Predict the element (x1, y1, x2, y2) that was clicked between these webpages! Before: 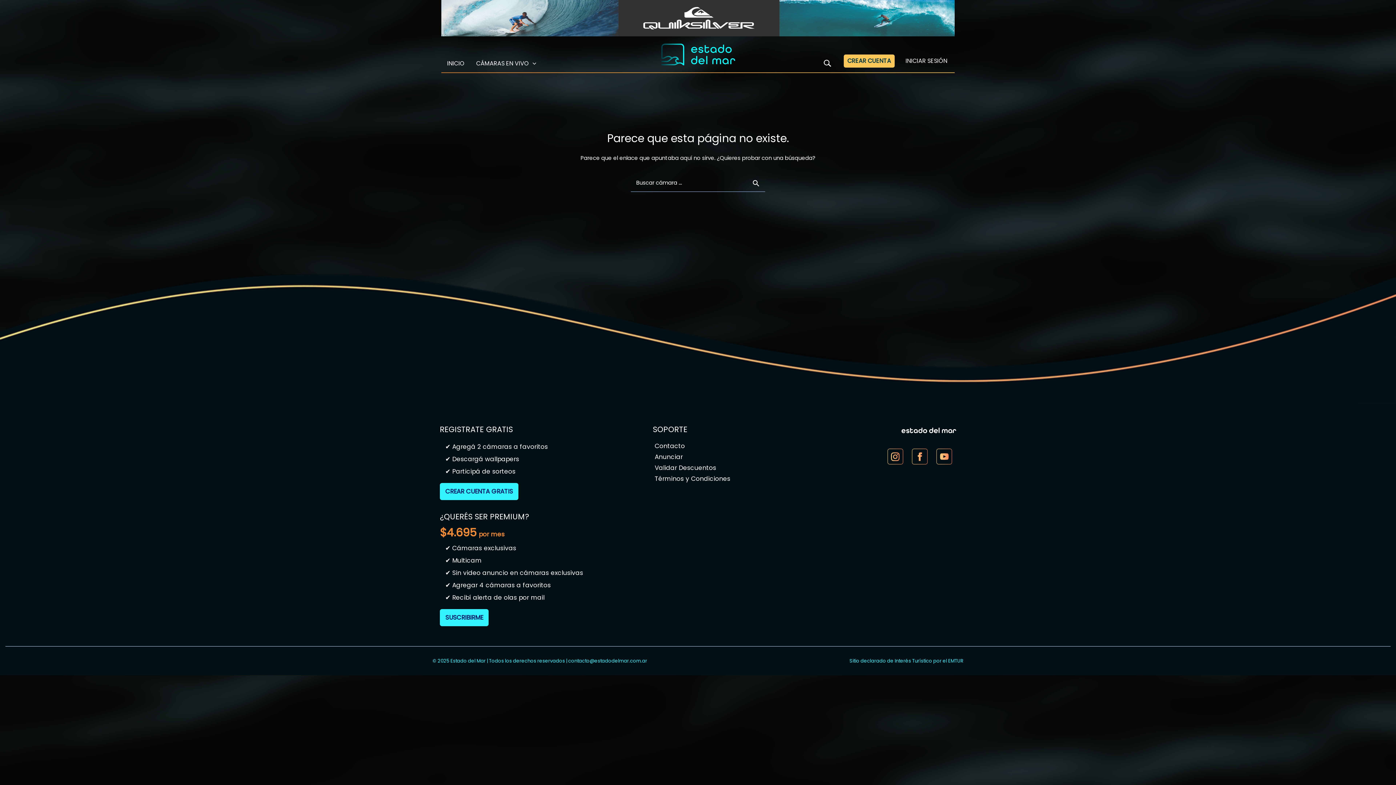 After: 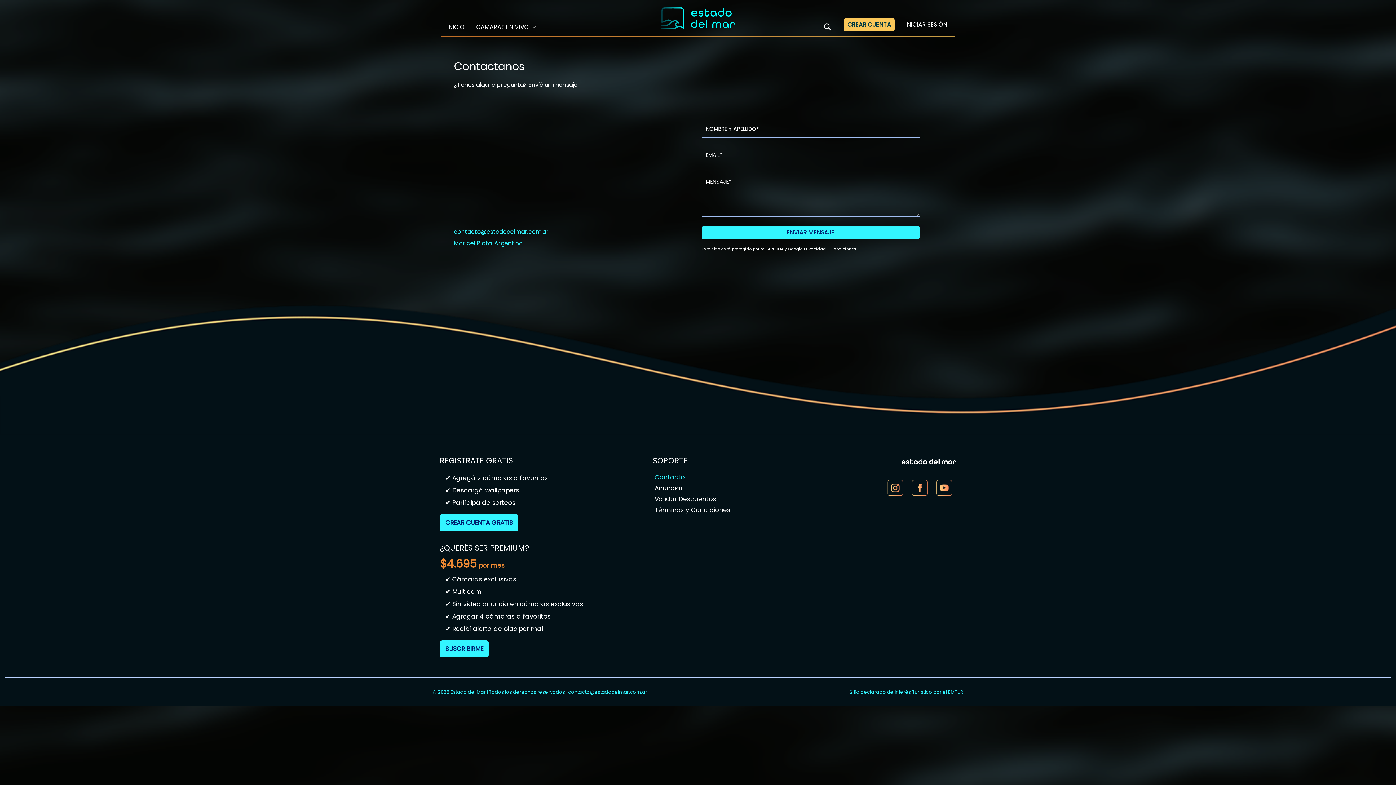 Action: label: Contacto bbox: (654, 441, 685, 450)